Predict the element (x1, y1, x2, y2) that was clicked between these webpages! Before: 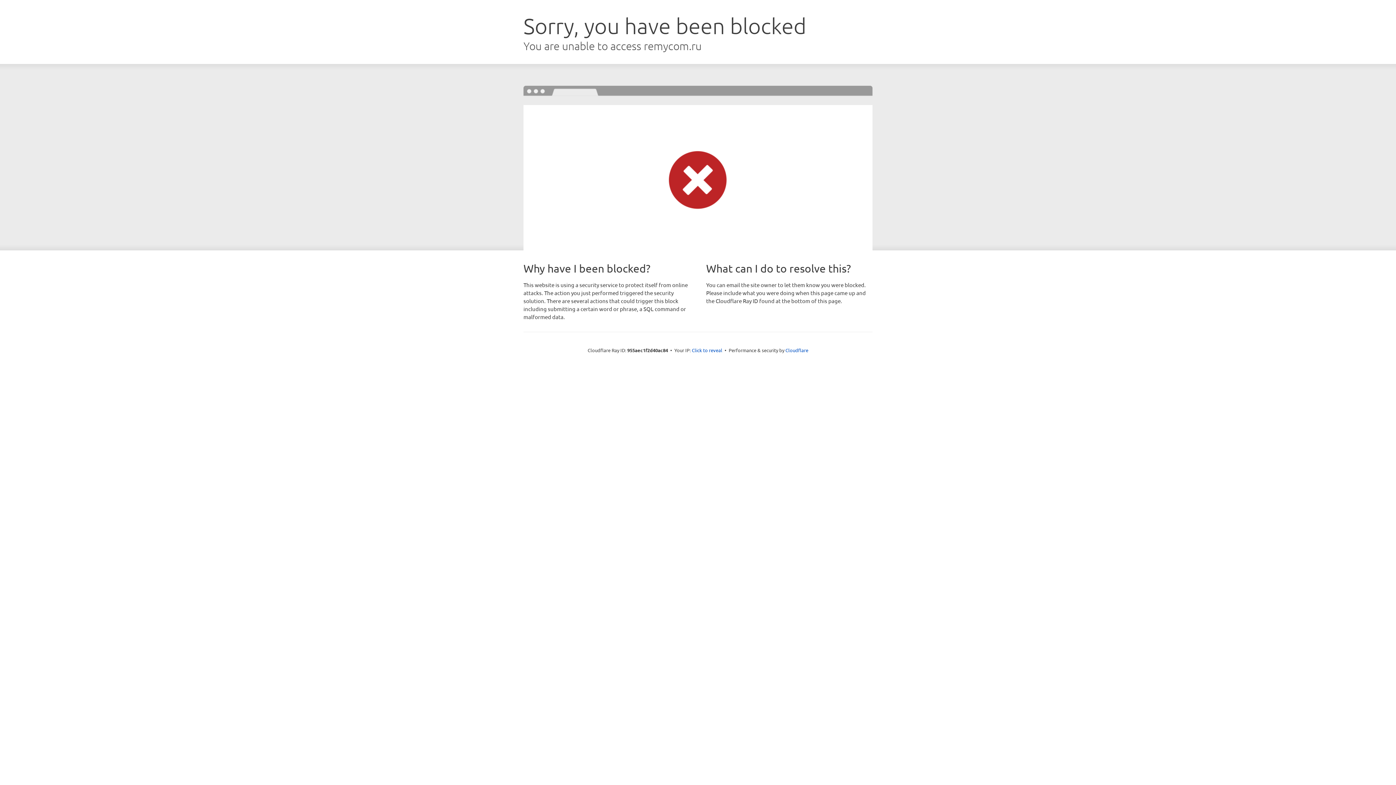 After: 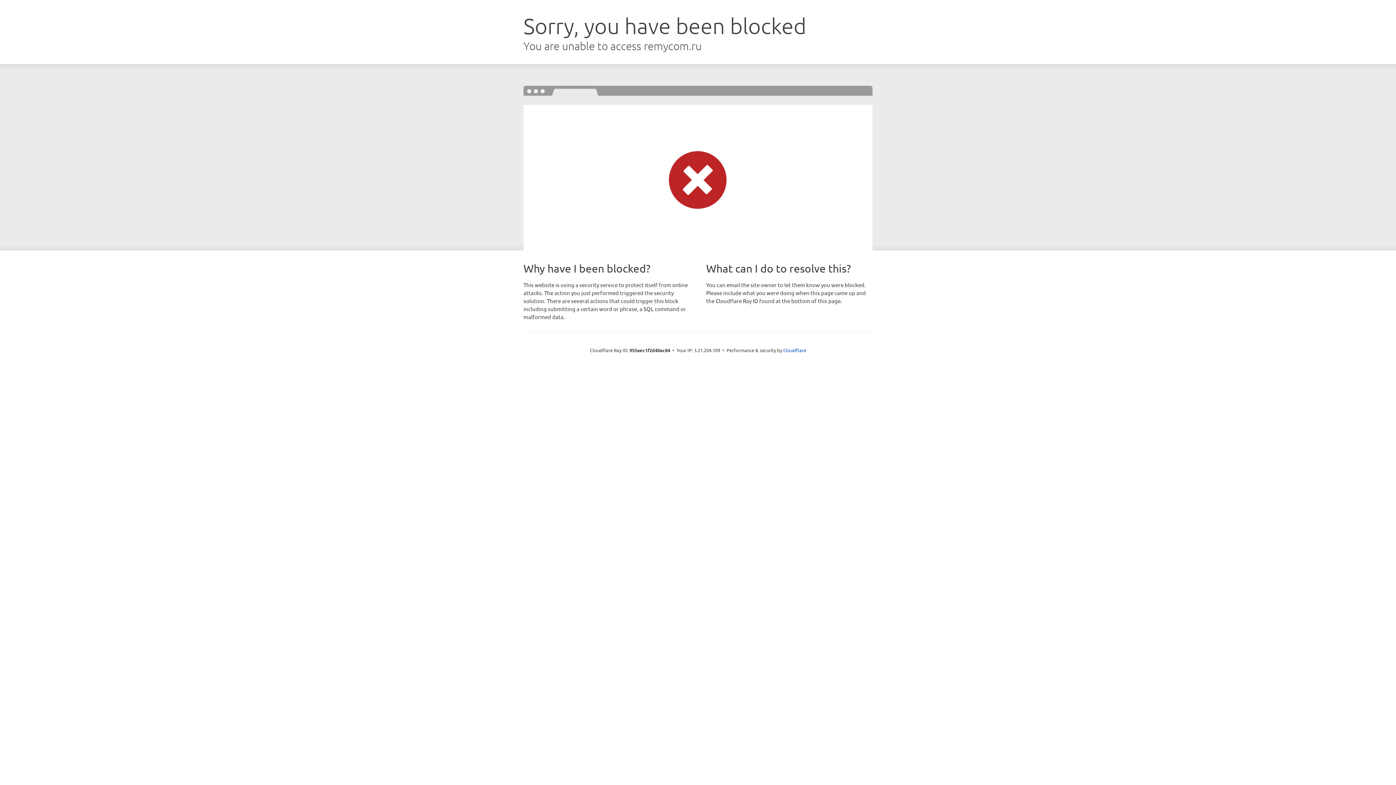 Action: label: Click to reveal bbox: (692, 346, 722, 353)